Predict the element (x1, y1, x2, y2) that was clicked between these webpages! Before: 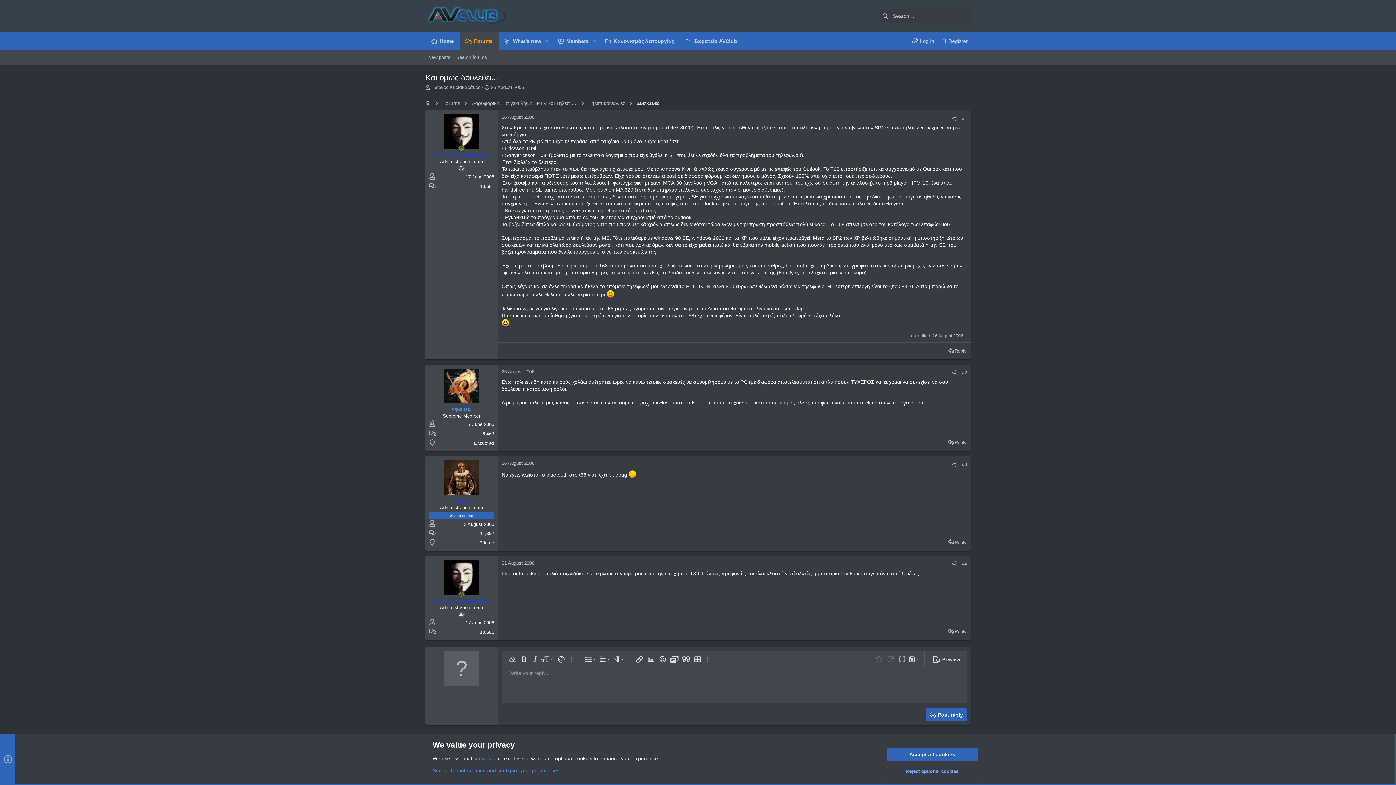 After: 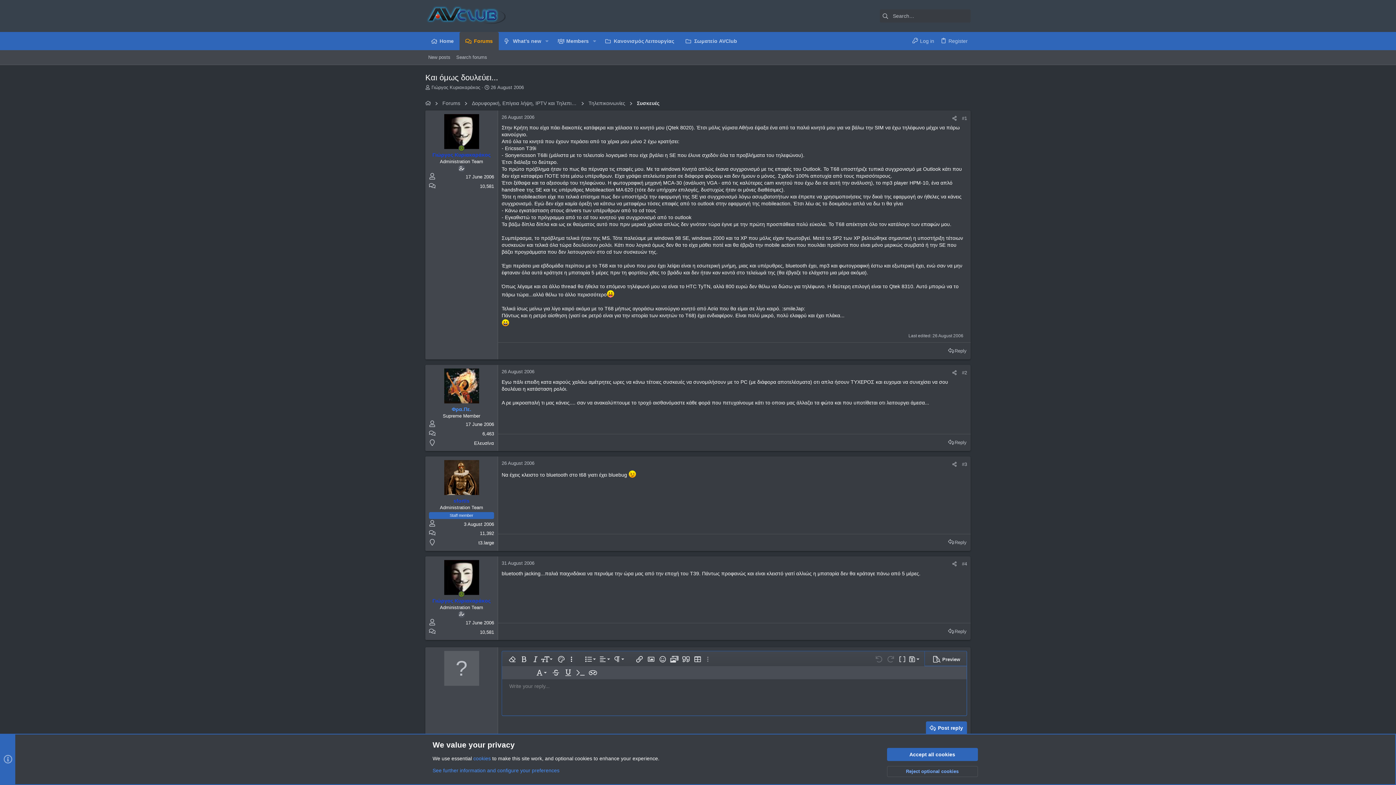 Action: label: More options… bbox: (567, 653, 575, 665)